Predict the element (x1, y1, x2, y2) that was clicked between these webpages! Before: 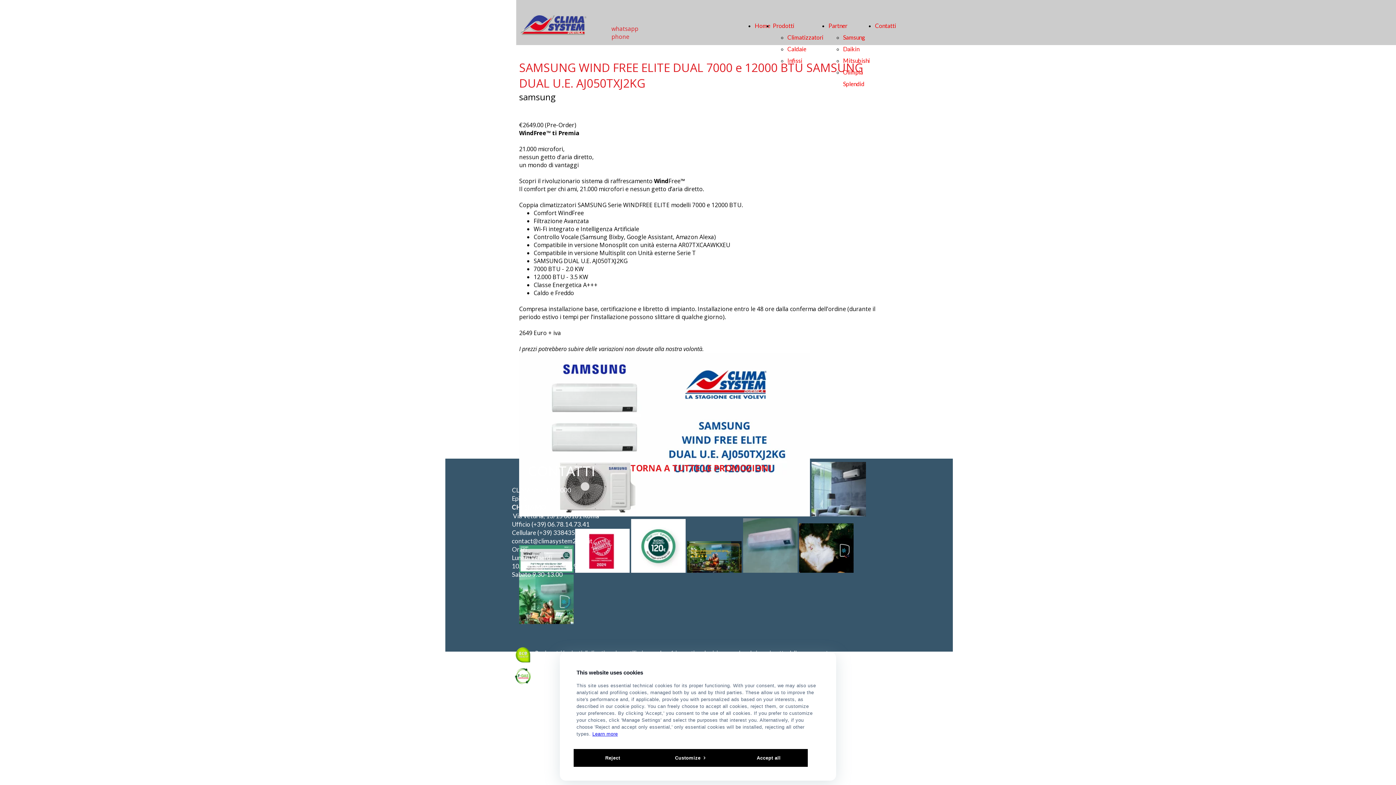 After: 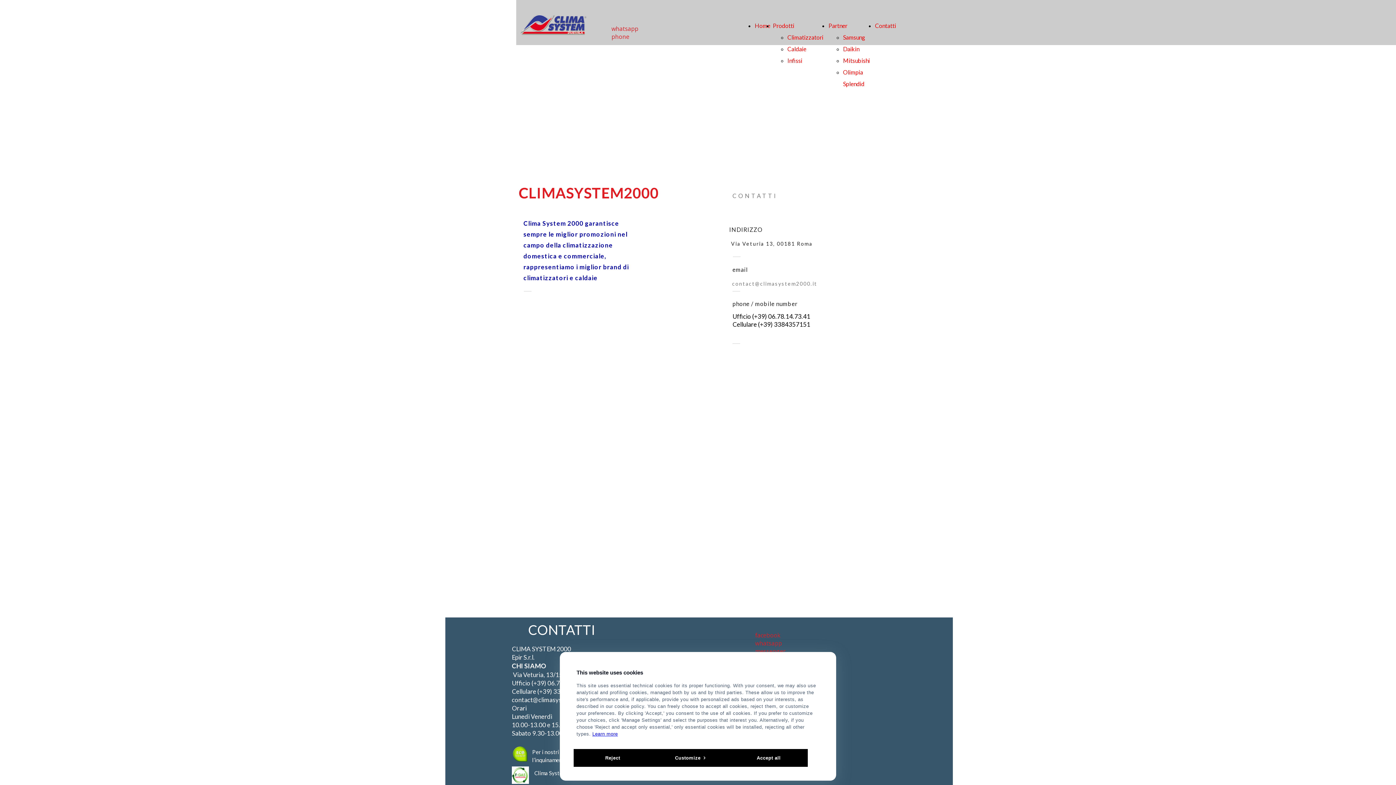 Action: bbox: (875, 20, 896, 31) label: Contatti